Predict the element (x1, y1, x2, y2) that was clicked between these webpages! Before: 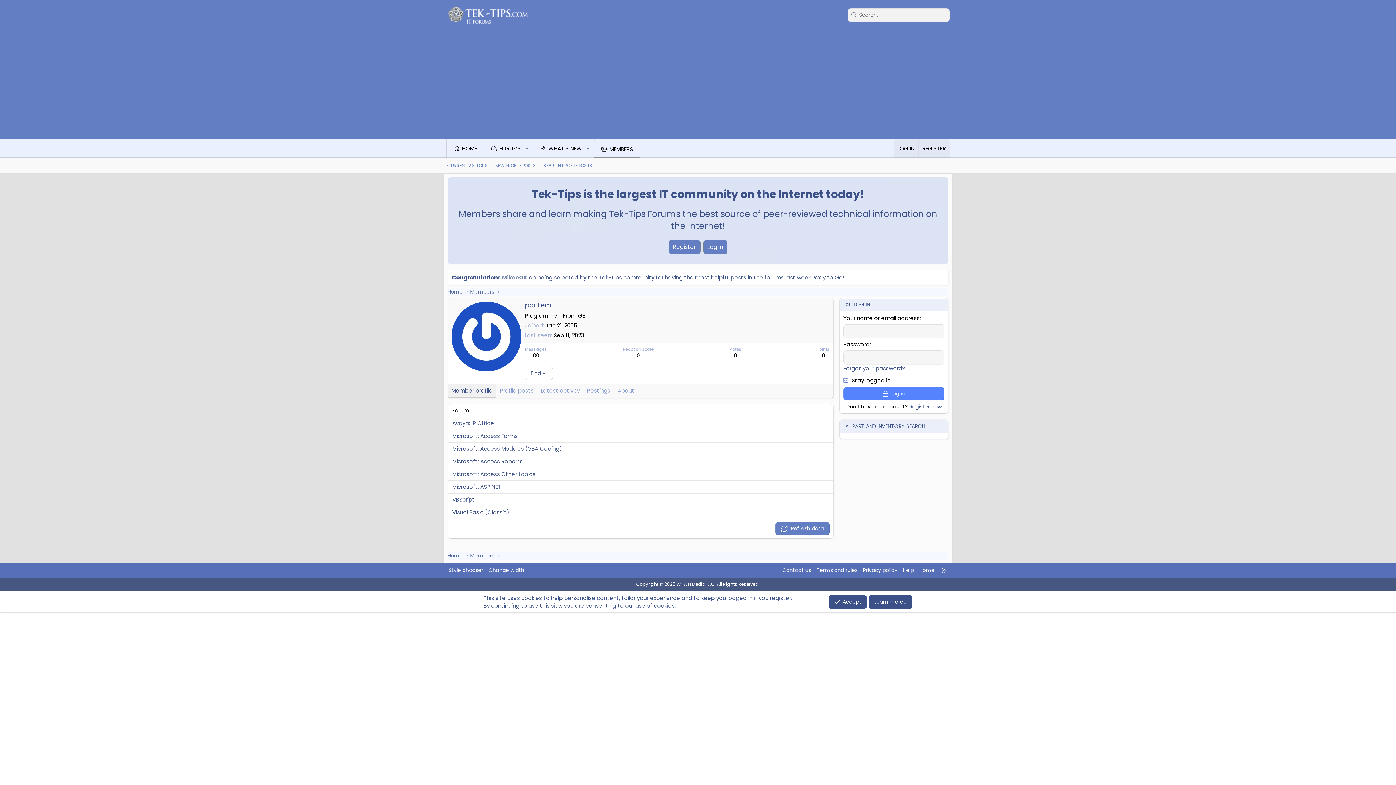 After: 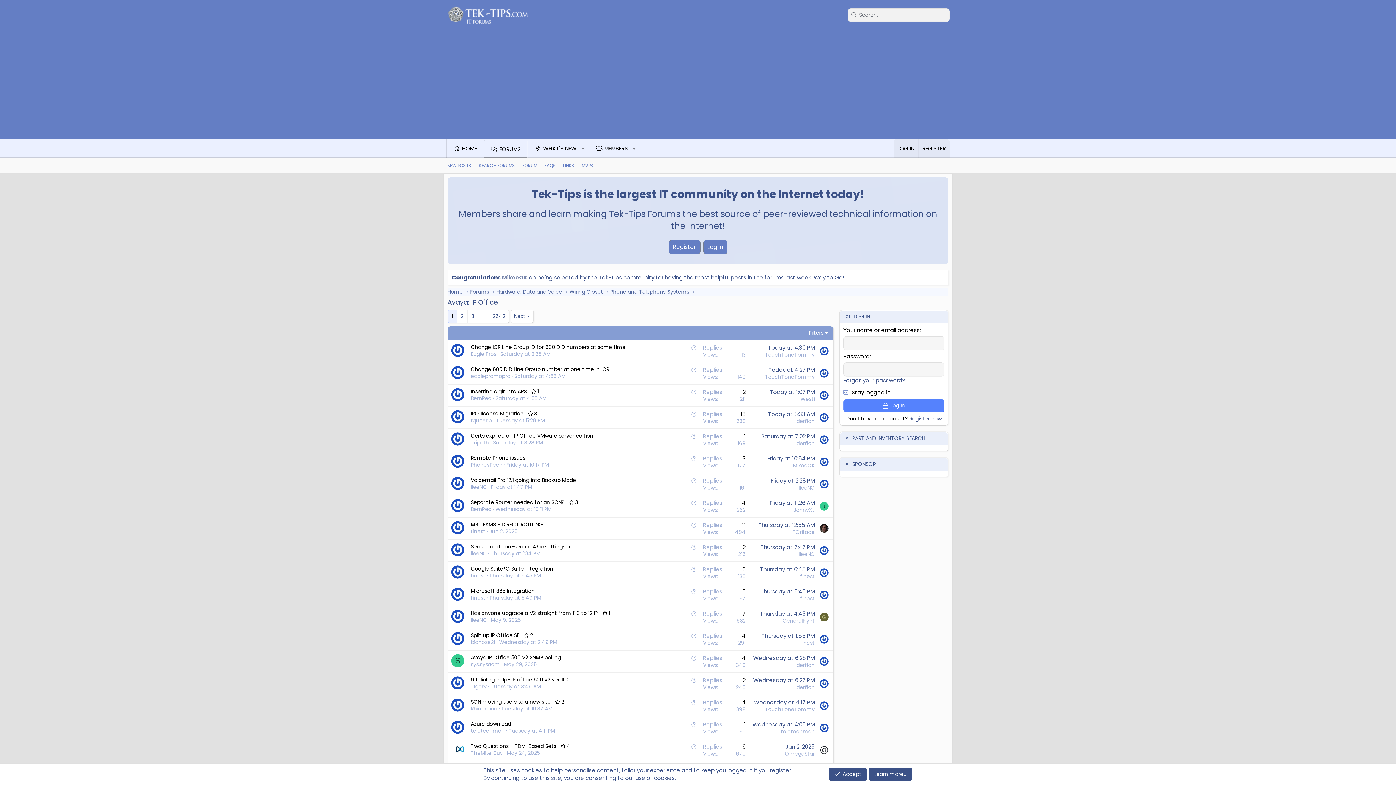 Action: label: Avaya: IP Office bbox: (452, 419, 494, 427)